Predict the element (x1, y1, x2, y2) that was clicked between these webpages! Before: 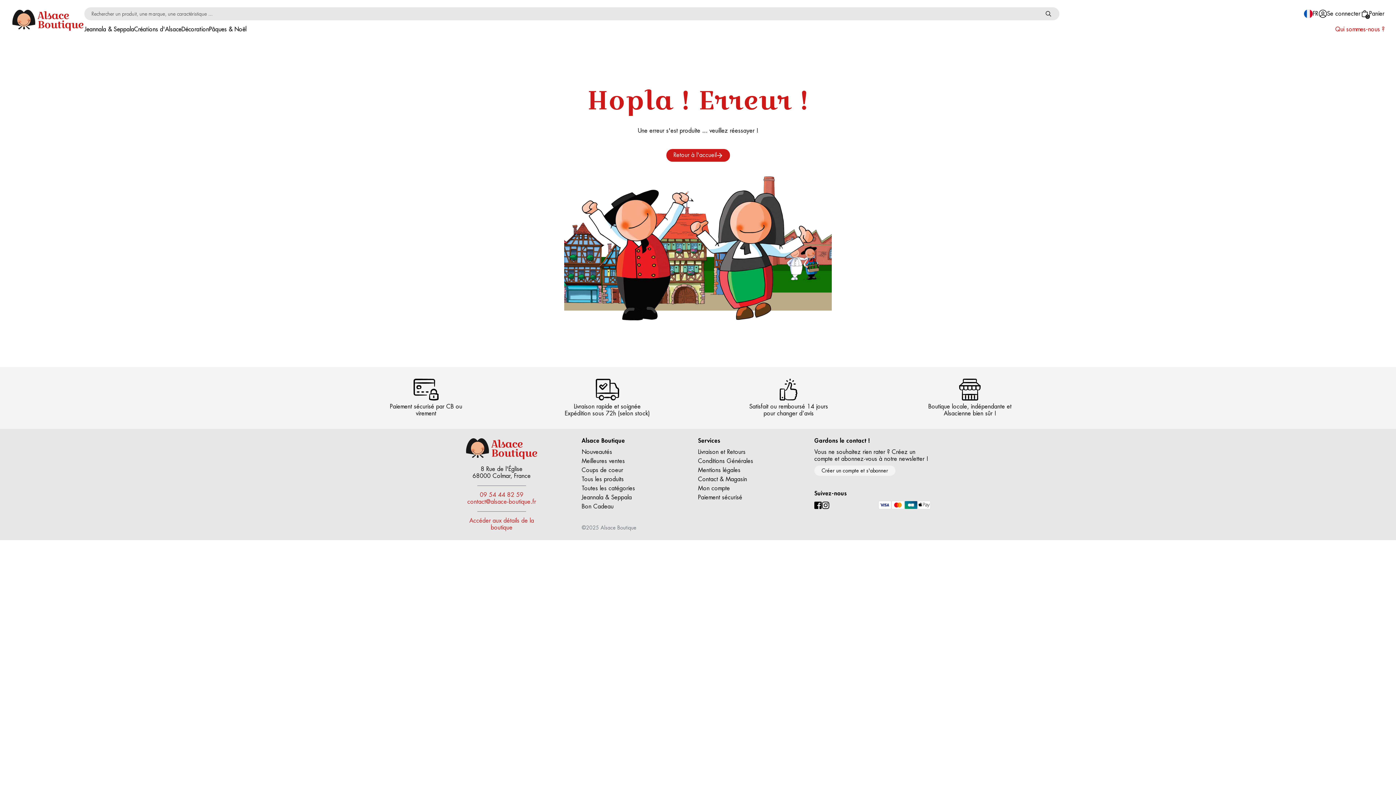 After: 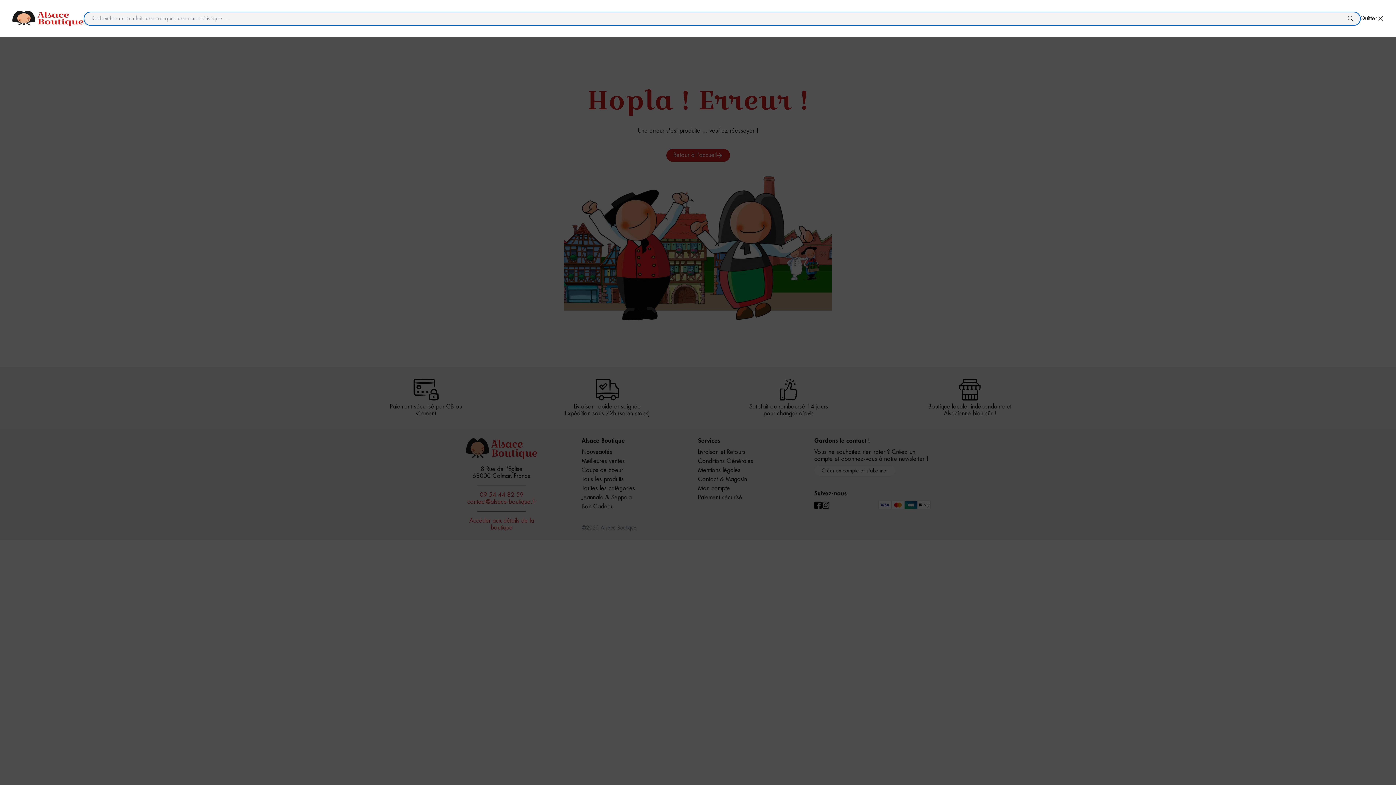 Action: bbox: (84, 7, 1059, 20) label: Rechercher un produit, une marque, une caractéristique ...